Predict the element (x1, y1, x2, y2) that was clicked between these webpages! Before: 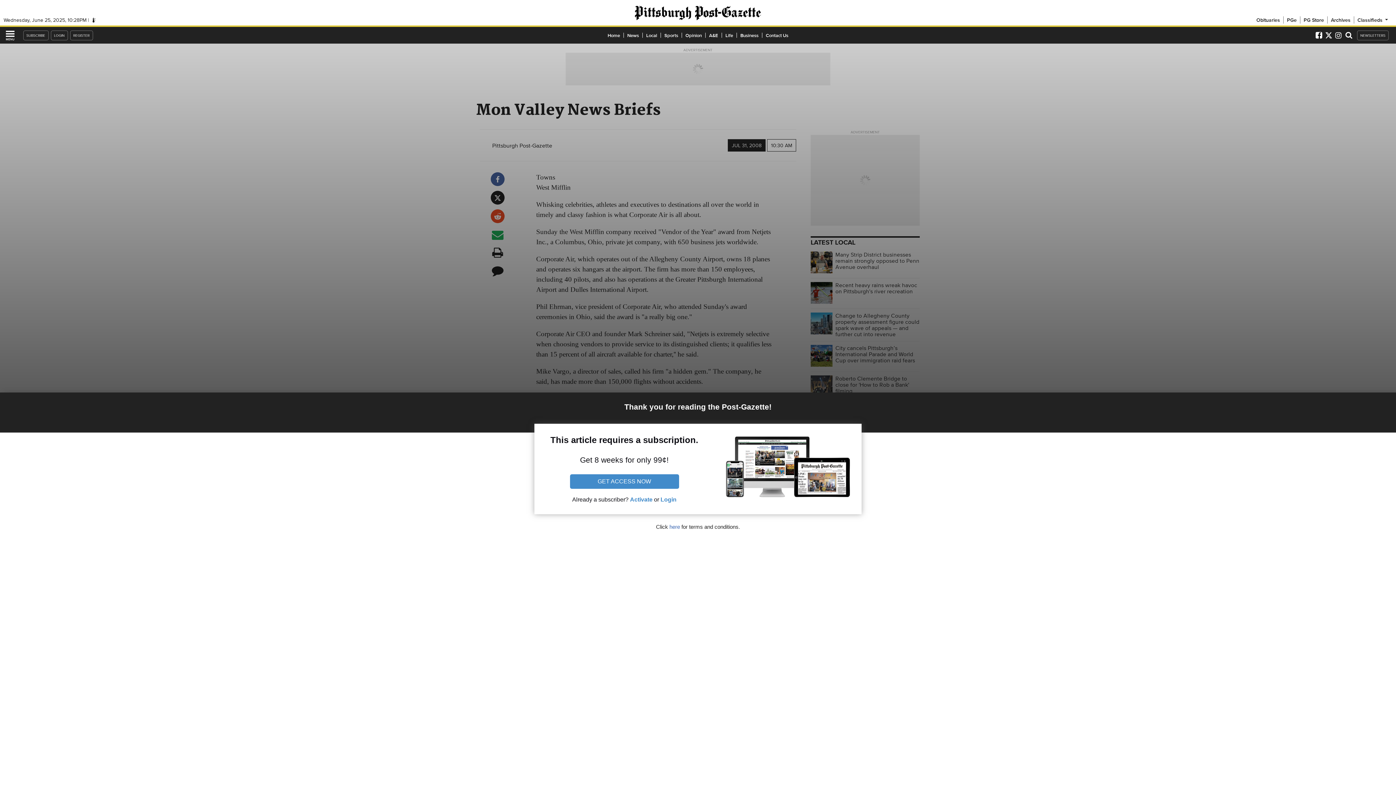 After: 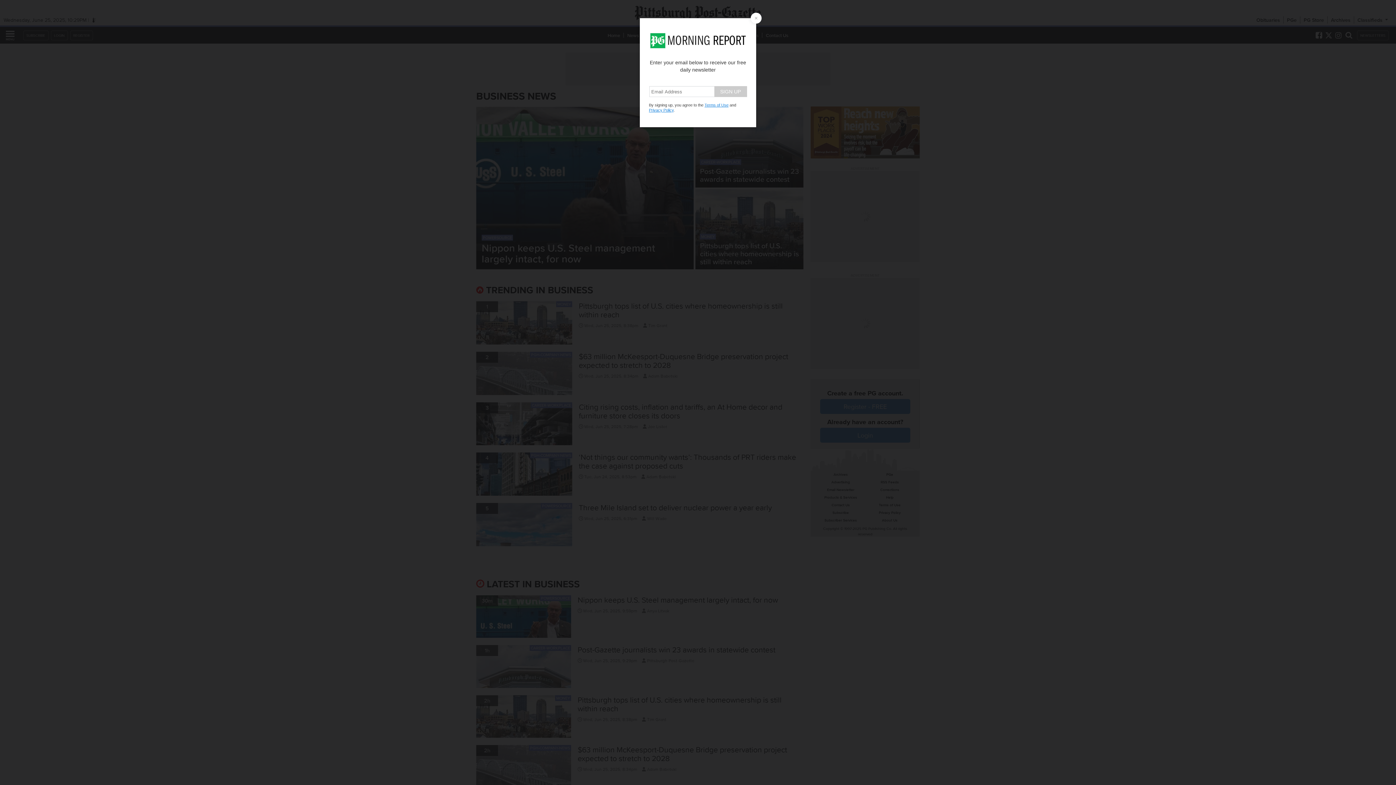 Action: label: Business bbox: (736, 31, 762, 38)